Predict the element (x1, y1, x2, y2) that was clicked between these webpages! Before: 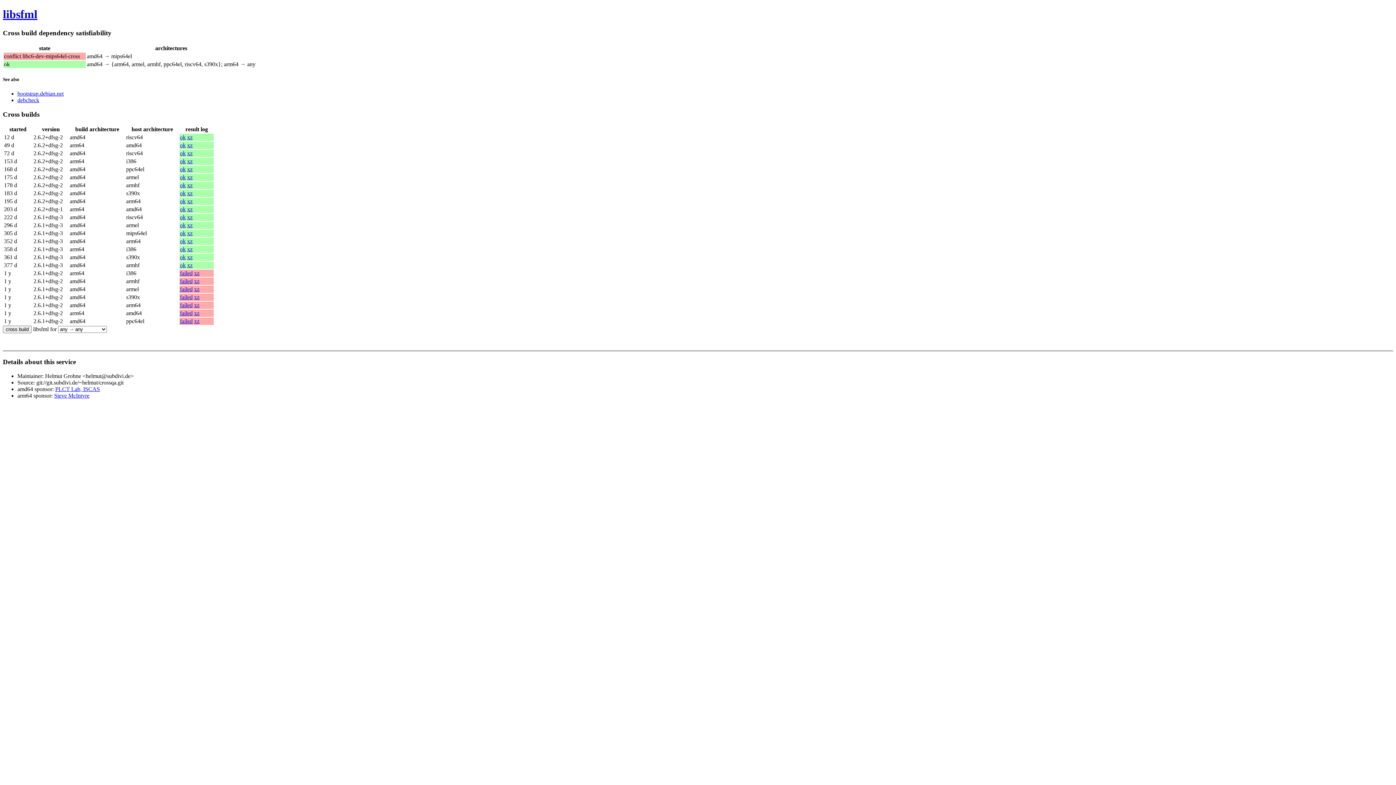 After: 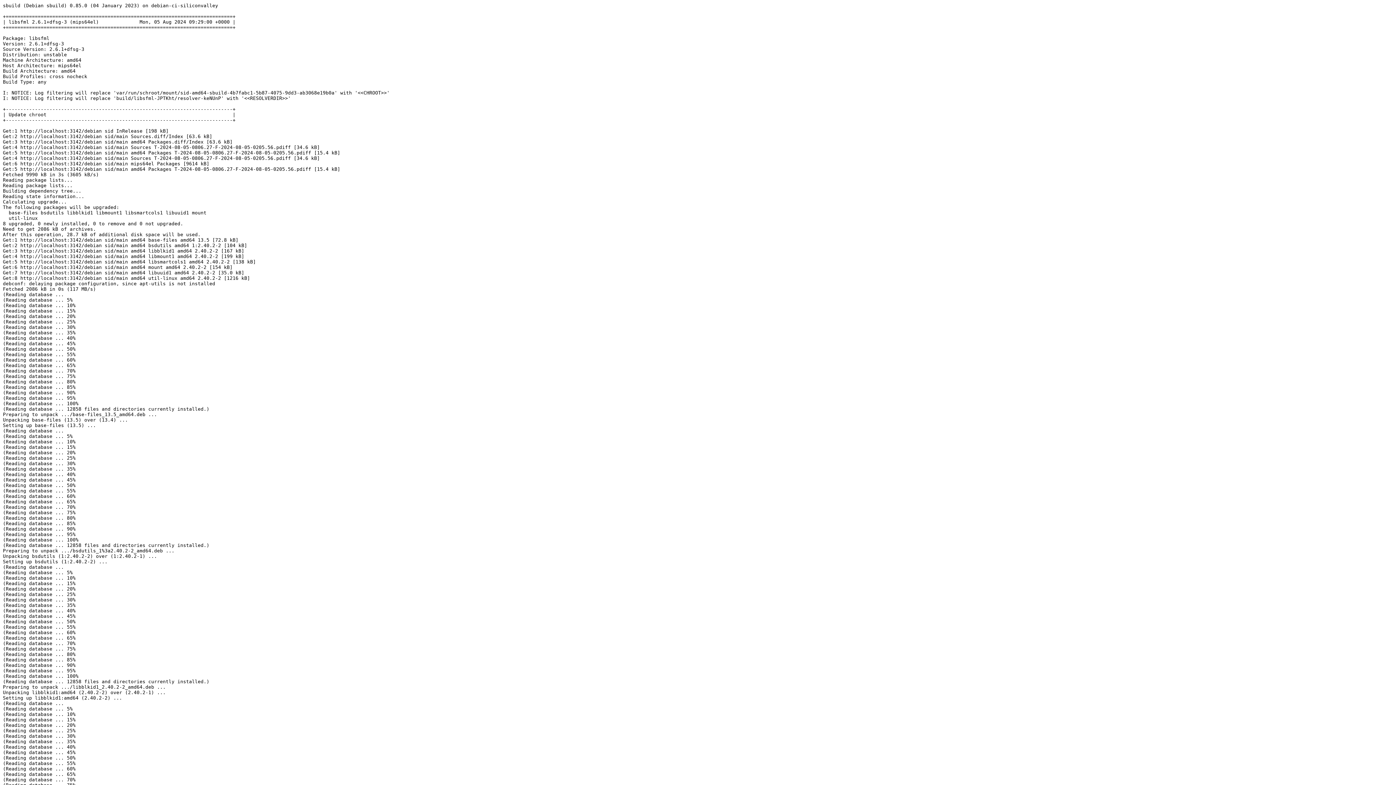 Action: bbox: (180, 230, 185, 236) label: ok